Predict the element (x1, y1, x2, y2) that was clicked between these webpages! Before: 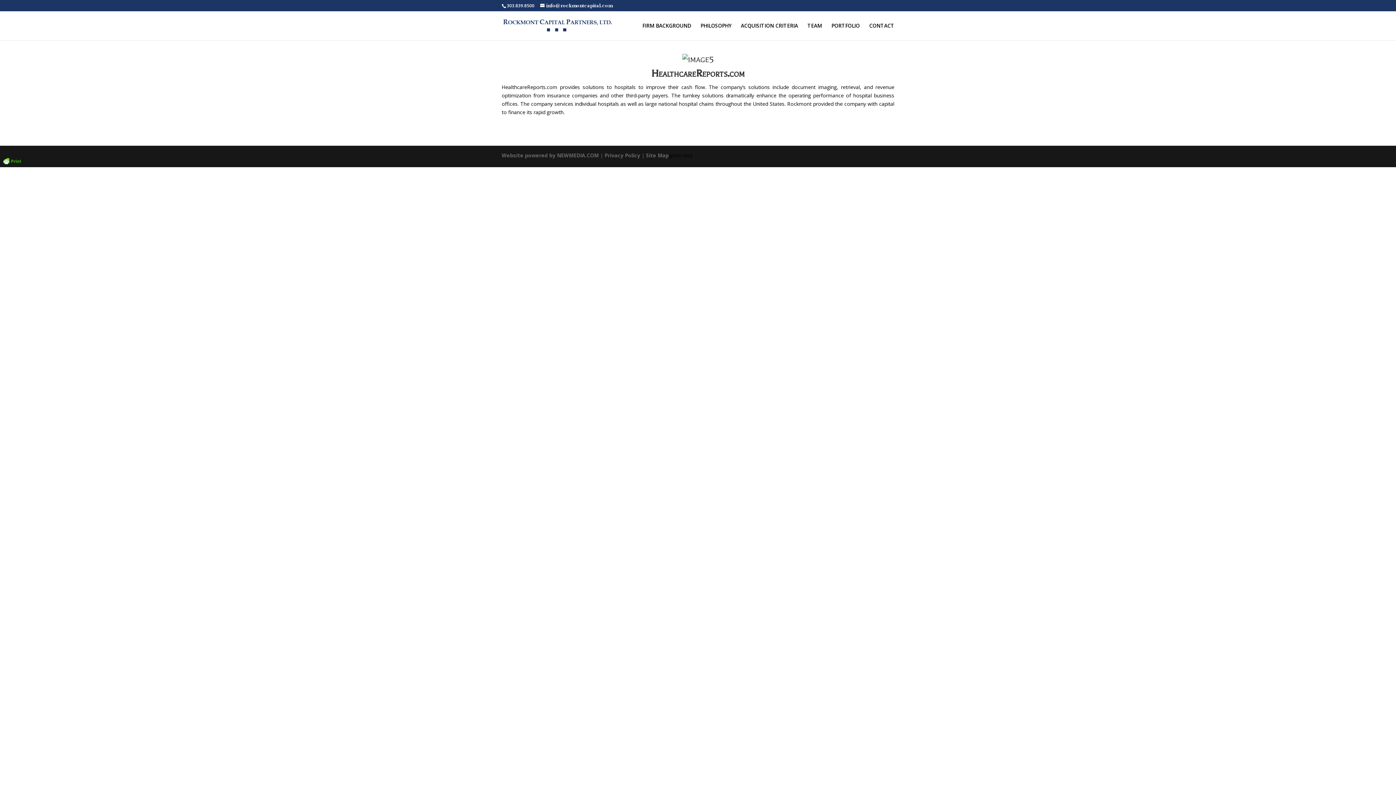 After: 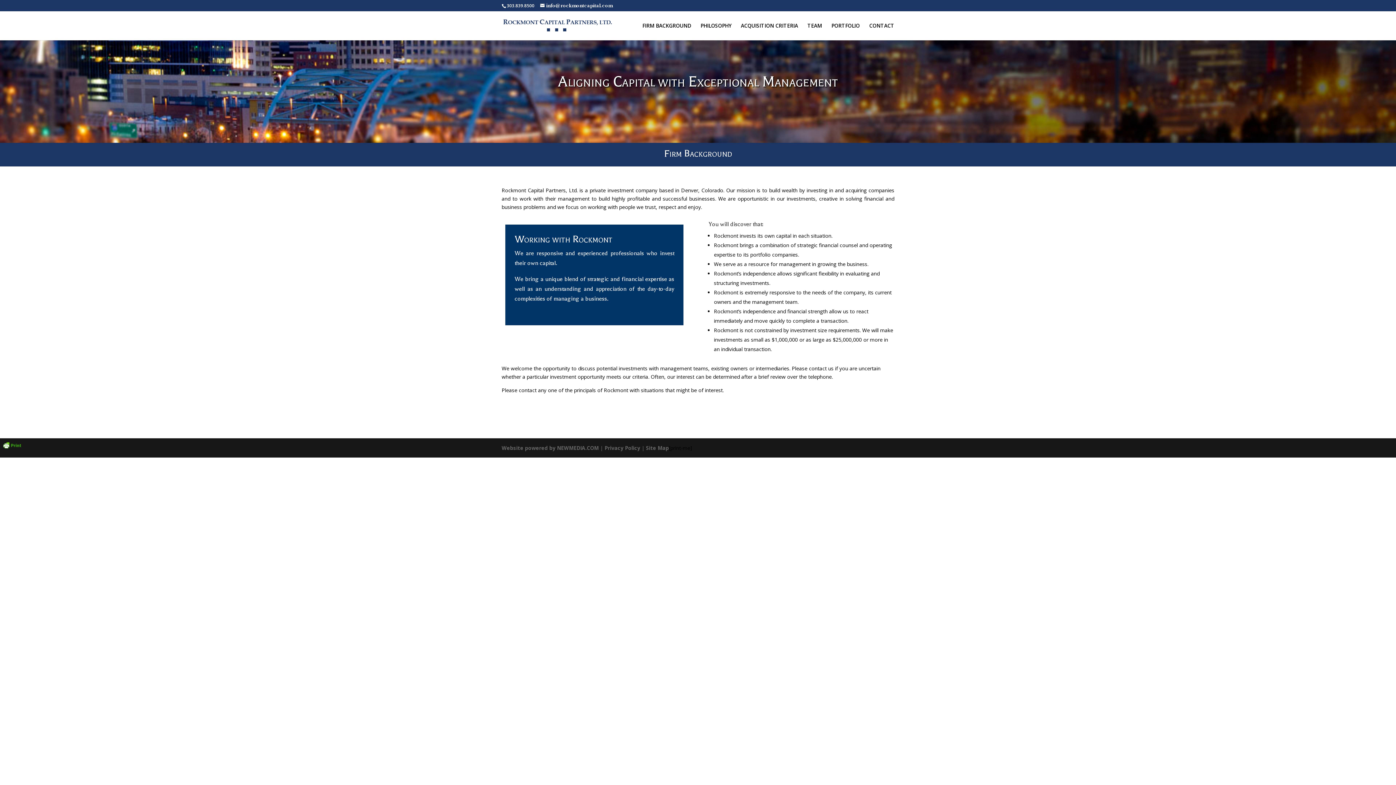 Action: bbox: (642, 23, 691, 40) label: FIRM BACKGROUND